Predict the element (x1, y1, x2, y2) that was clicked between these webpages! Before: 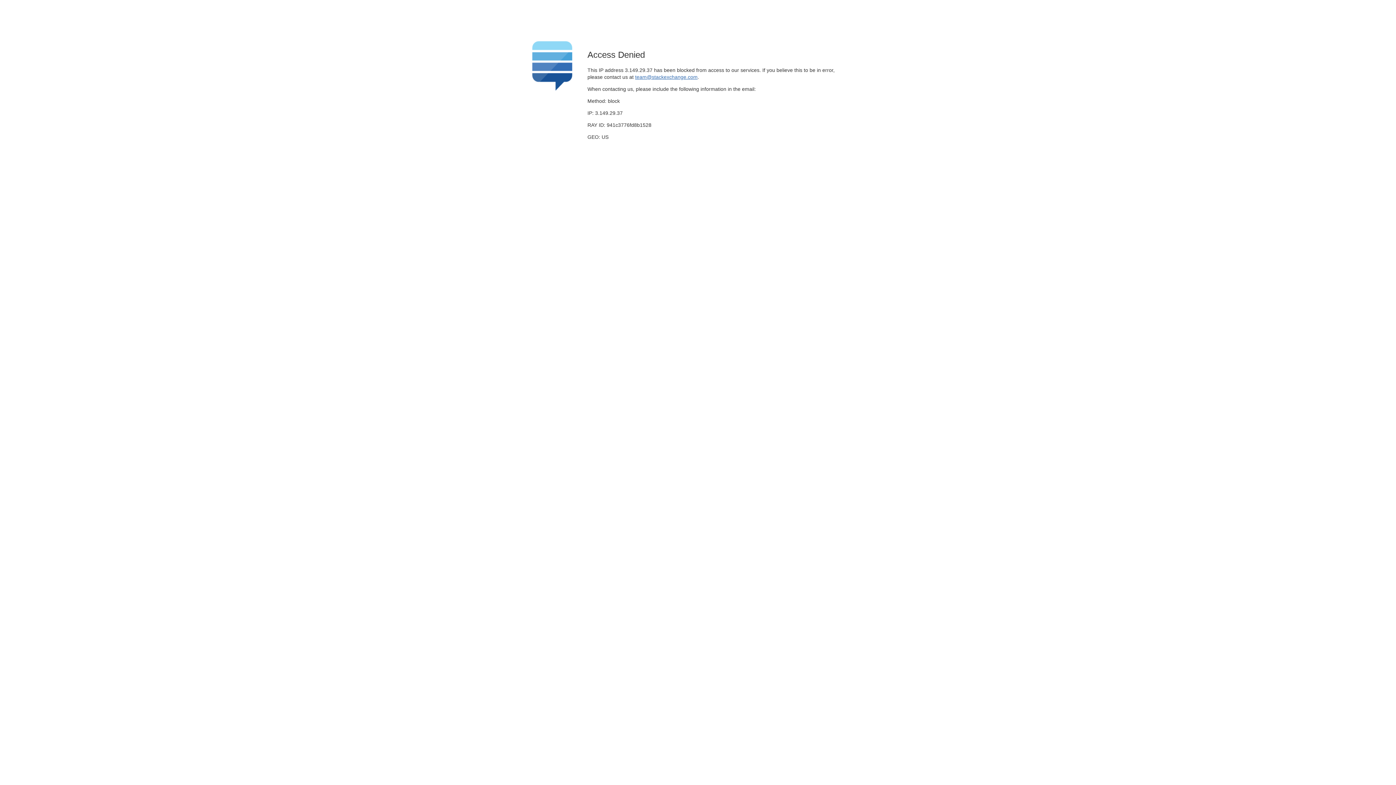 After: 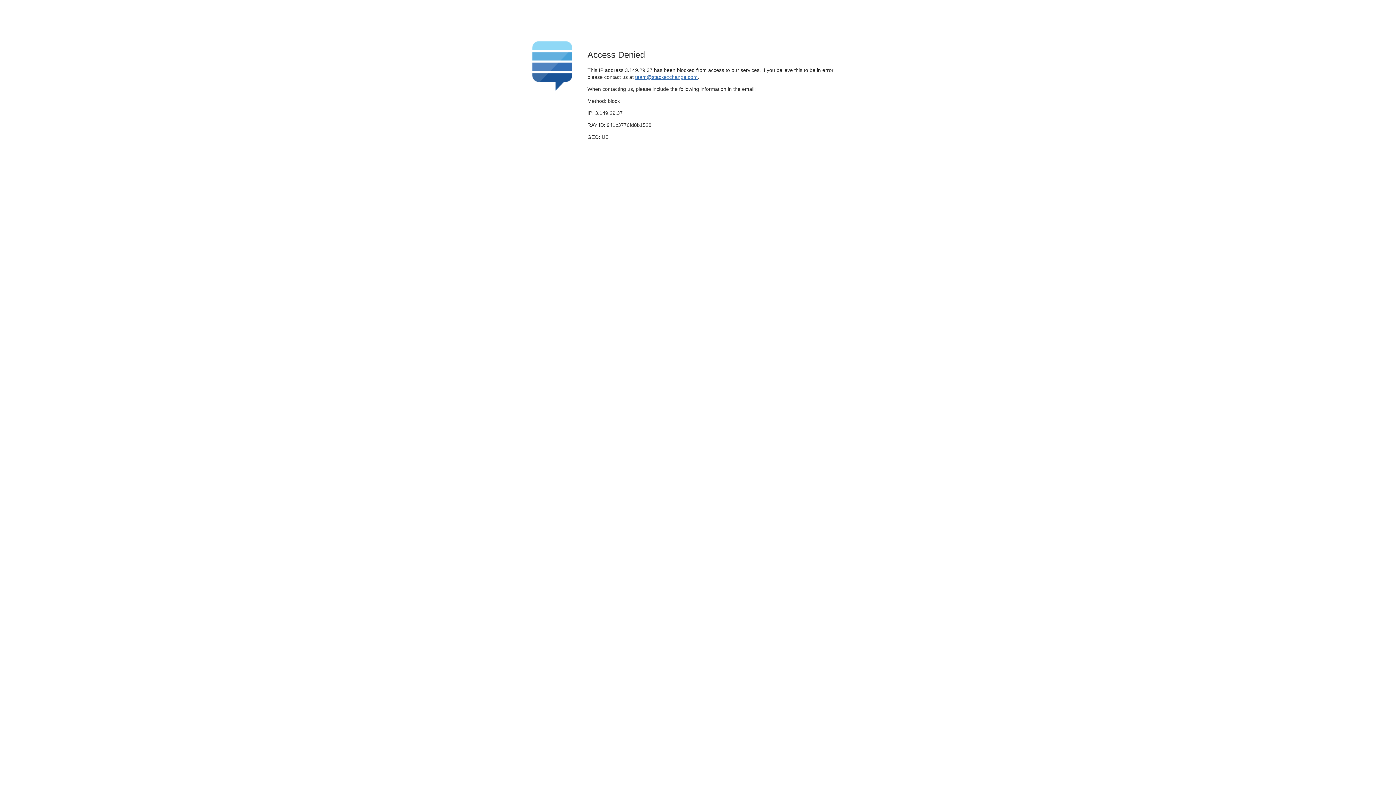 Action: label: team@stackexchange.com bbox: (635, 74, 697, 79)